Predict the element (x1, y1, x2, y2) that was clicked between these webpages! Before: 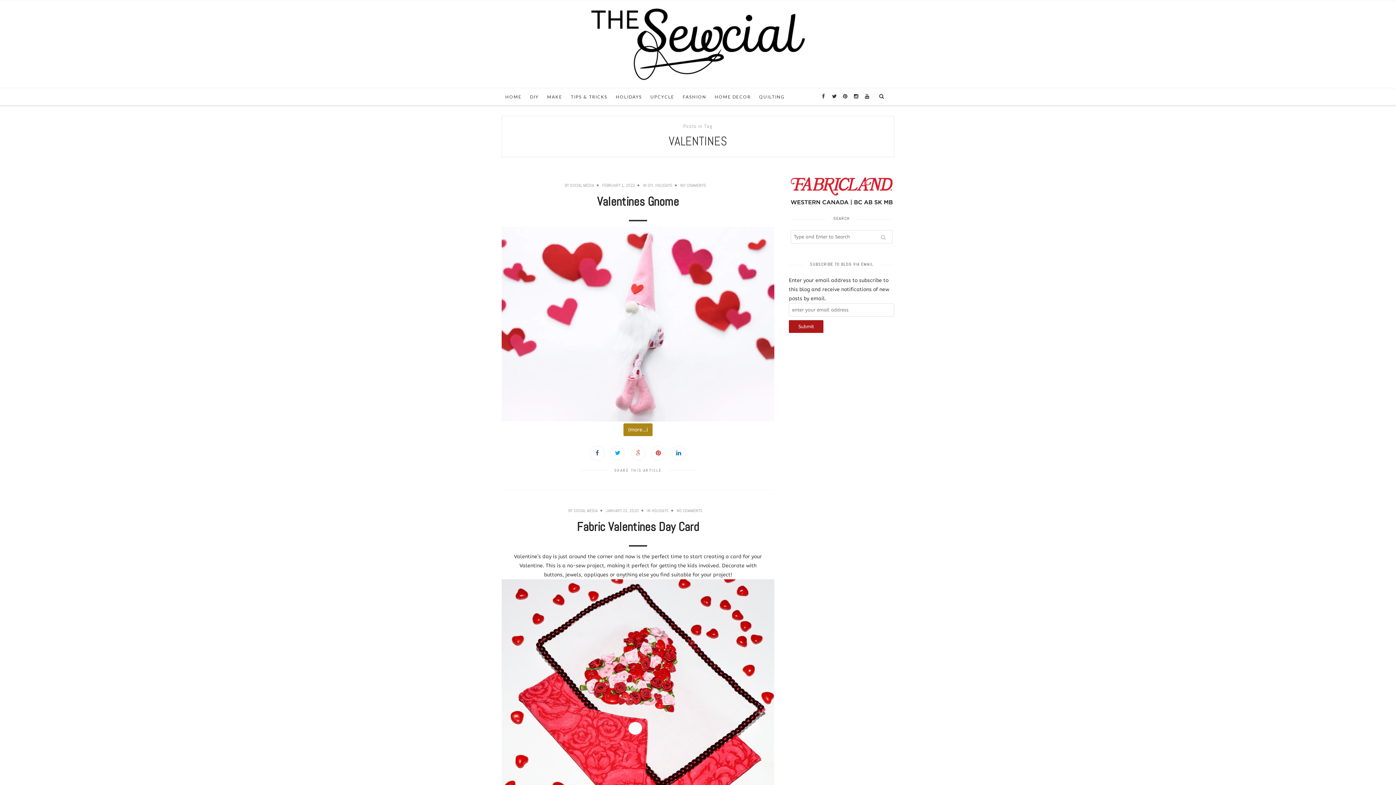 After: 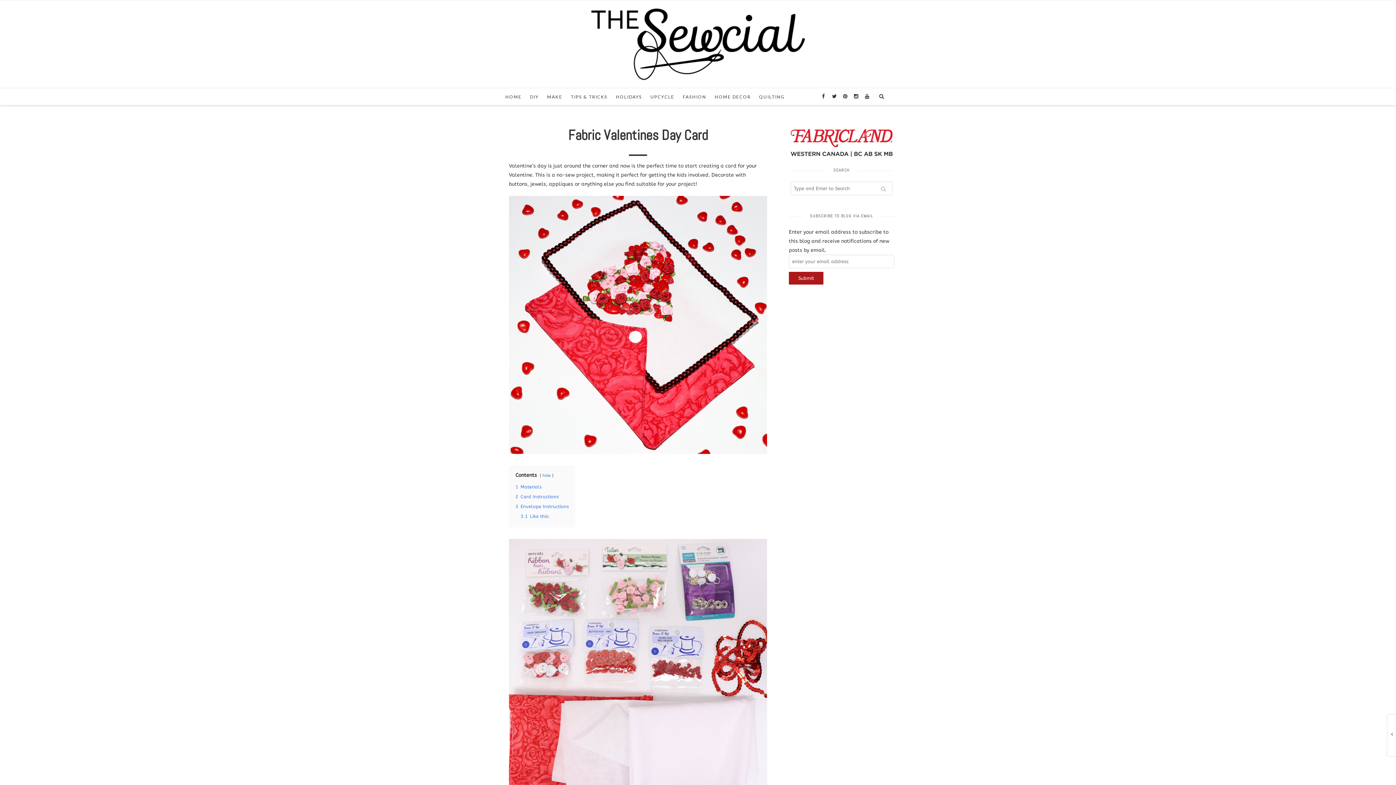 Action: bbox: (577, 519, 699, 534) label: Fabric Valentines Day Card